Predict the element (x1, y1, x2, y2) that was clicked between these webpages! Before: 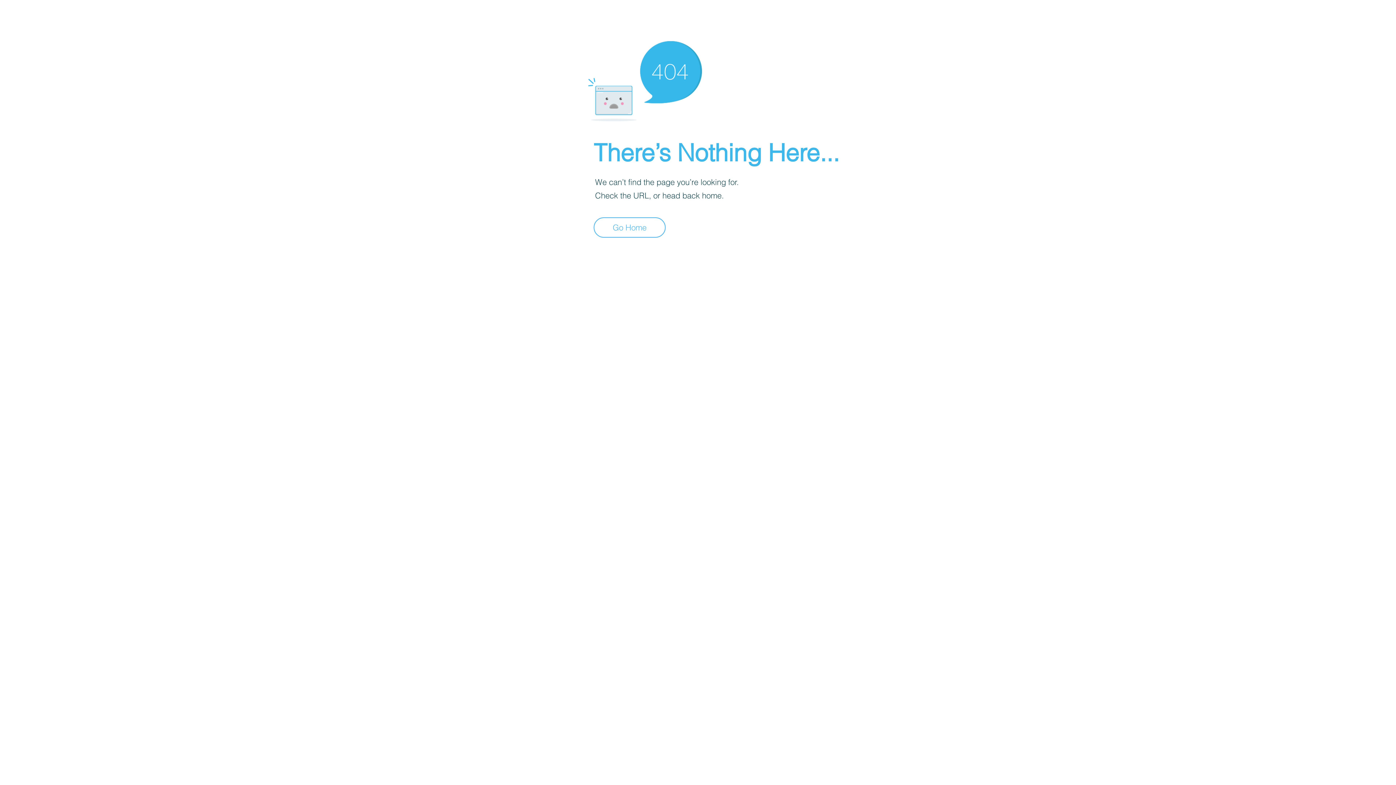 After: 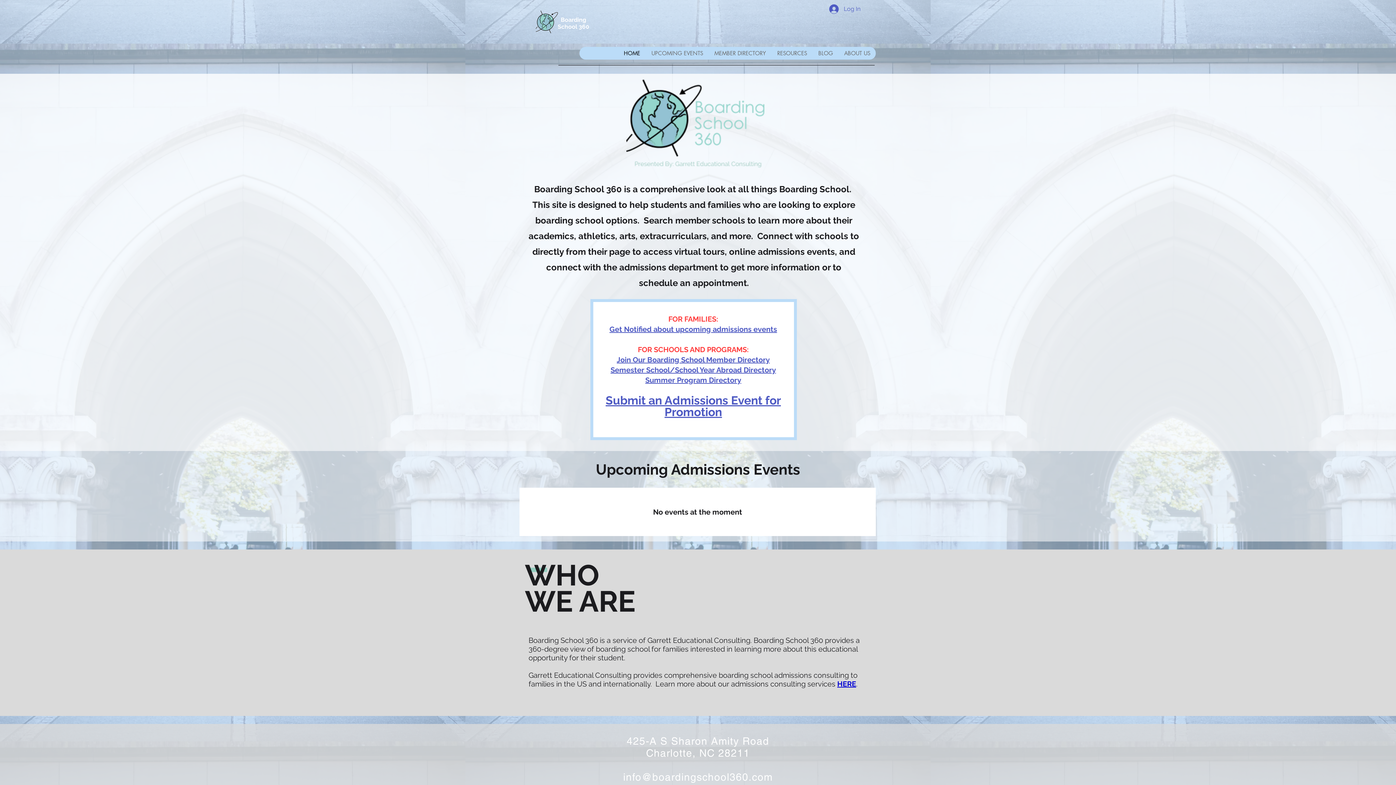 Action: label: Go Home bbox: (593, 217, 665, 237)